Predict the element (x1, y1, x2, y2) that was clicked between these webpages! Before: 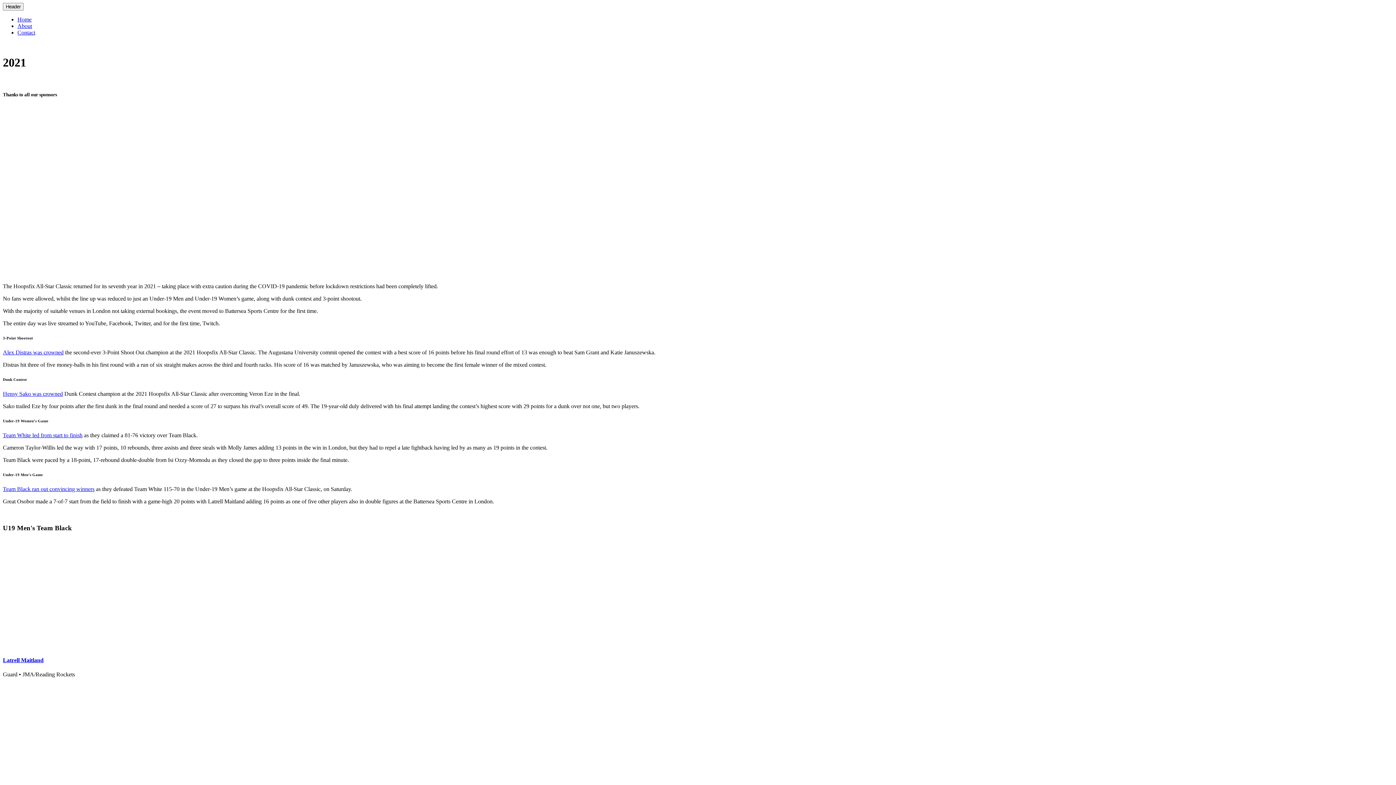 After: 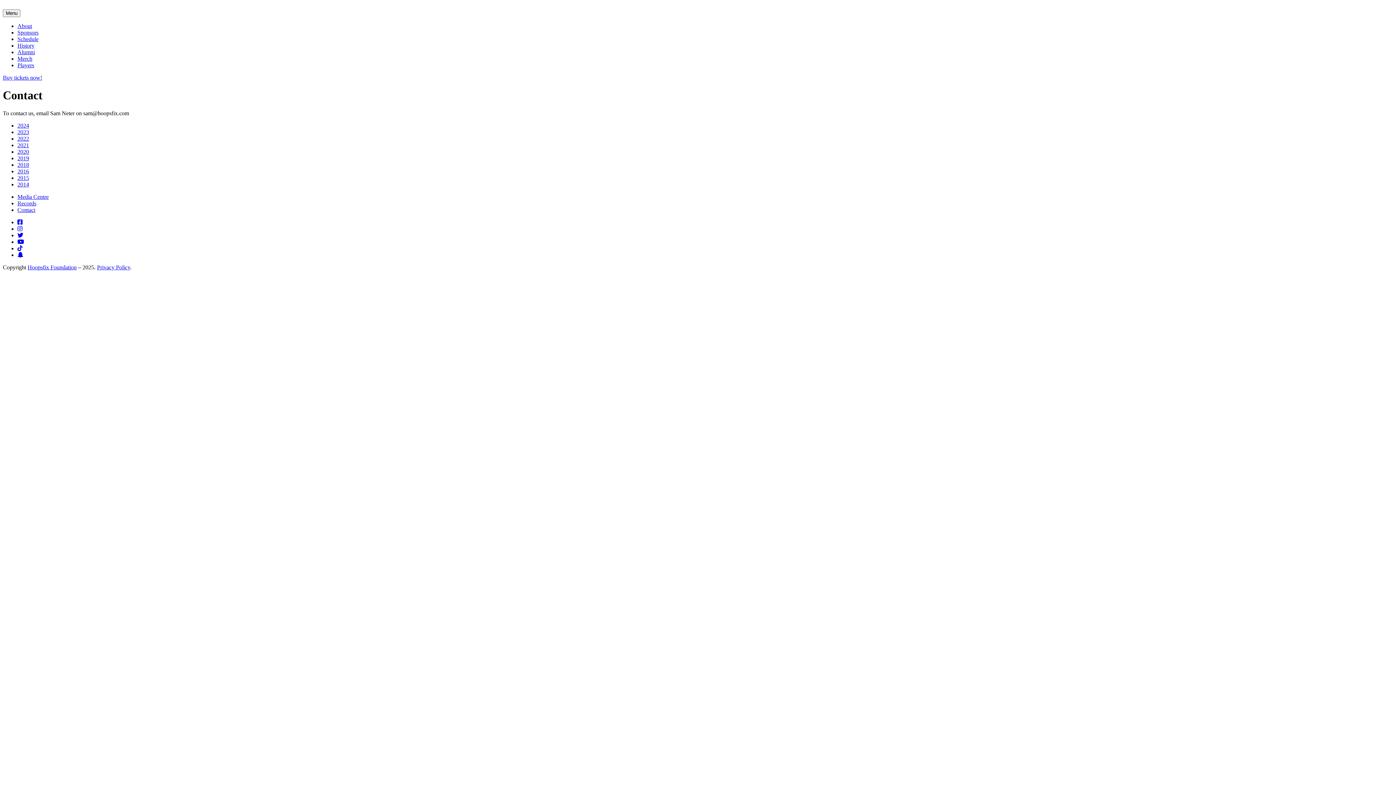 Action: bbox: (17, 29, 35, 35) label: Contact